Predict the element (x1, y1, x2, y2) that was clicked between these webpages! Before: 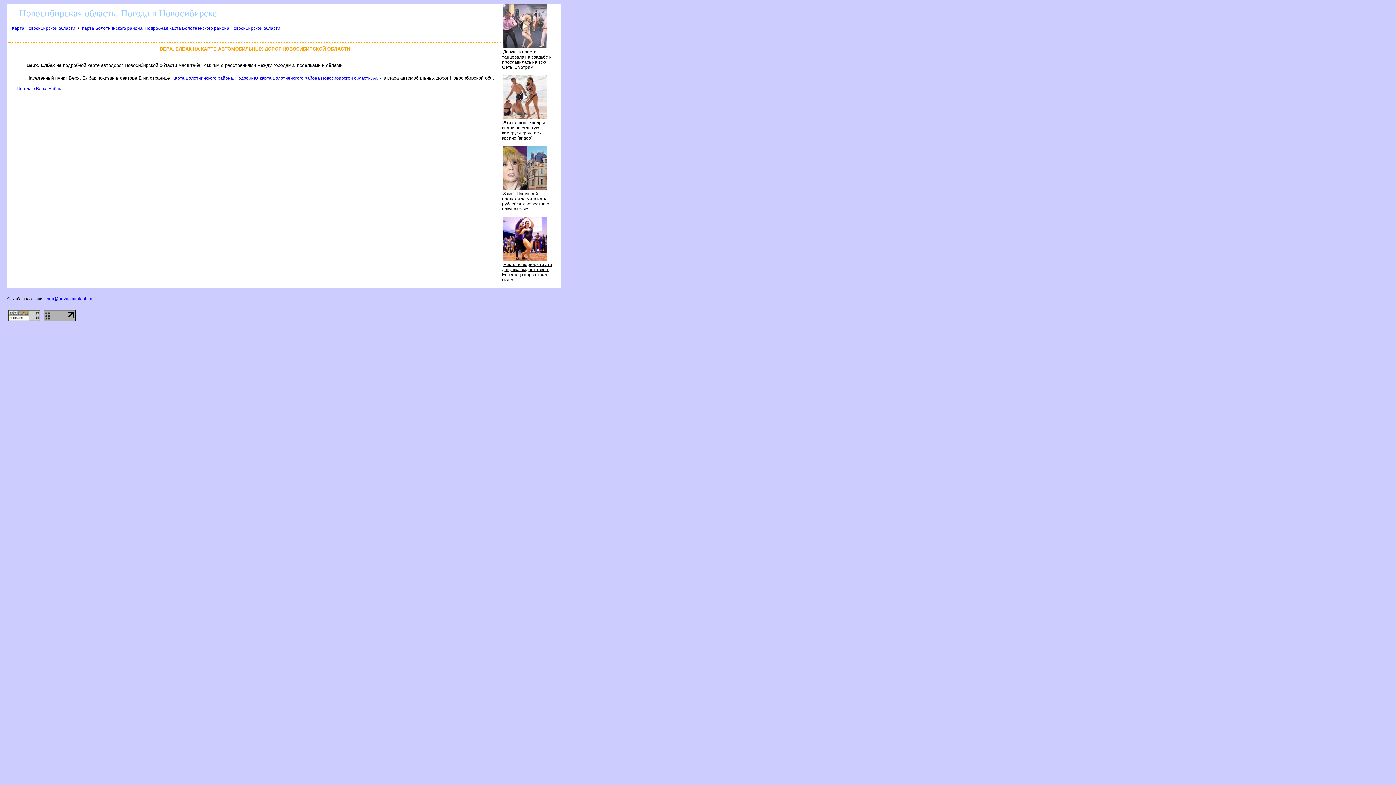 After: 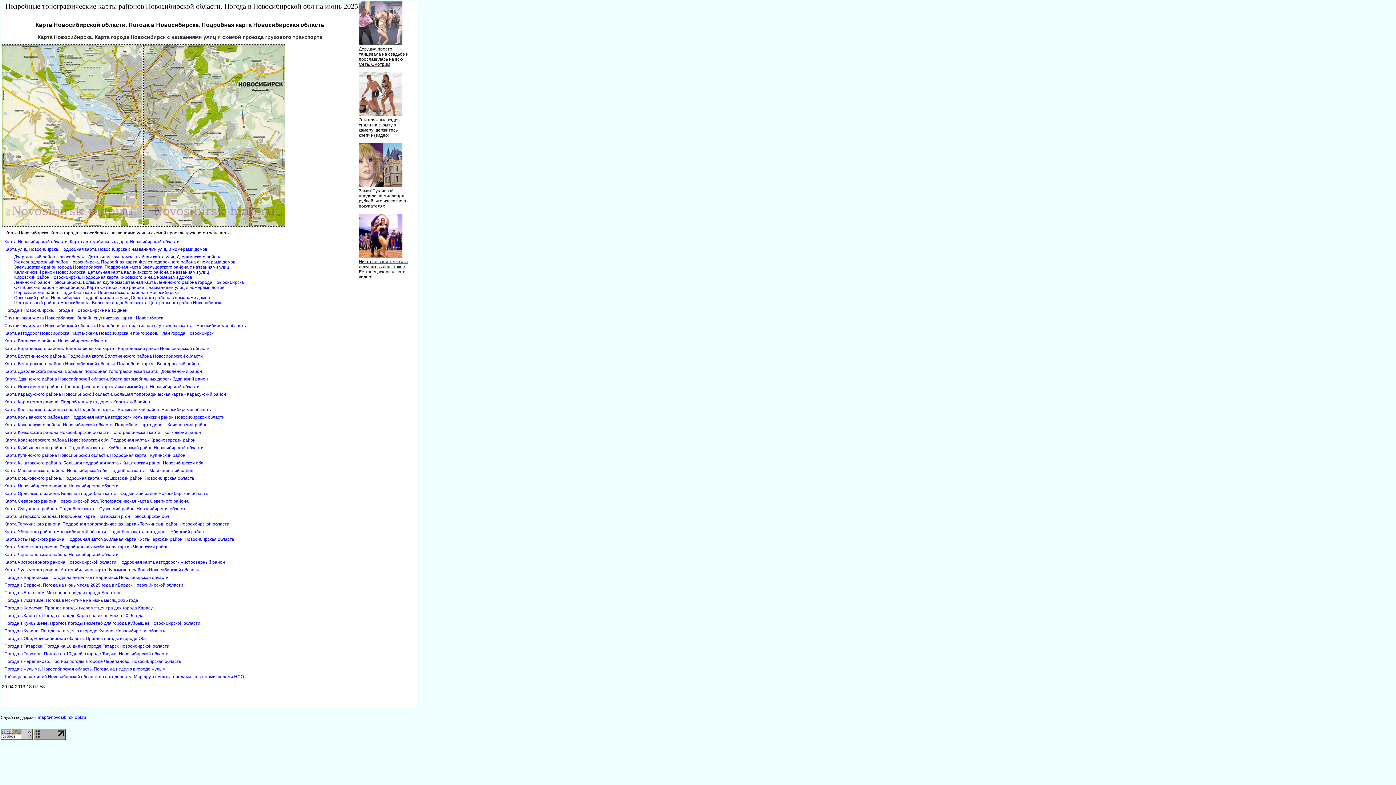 Action: label: Карта Новосибирской области bbox: (12, 25, 75, 30)